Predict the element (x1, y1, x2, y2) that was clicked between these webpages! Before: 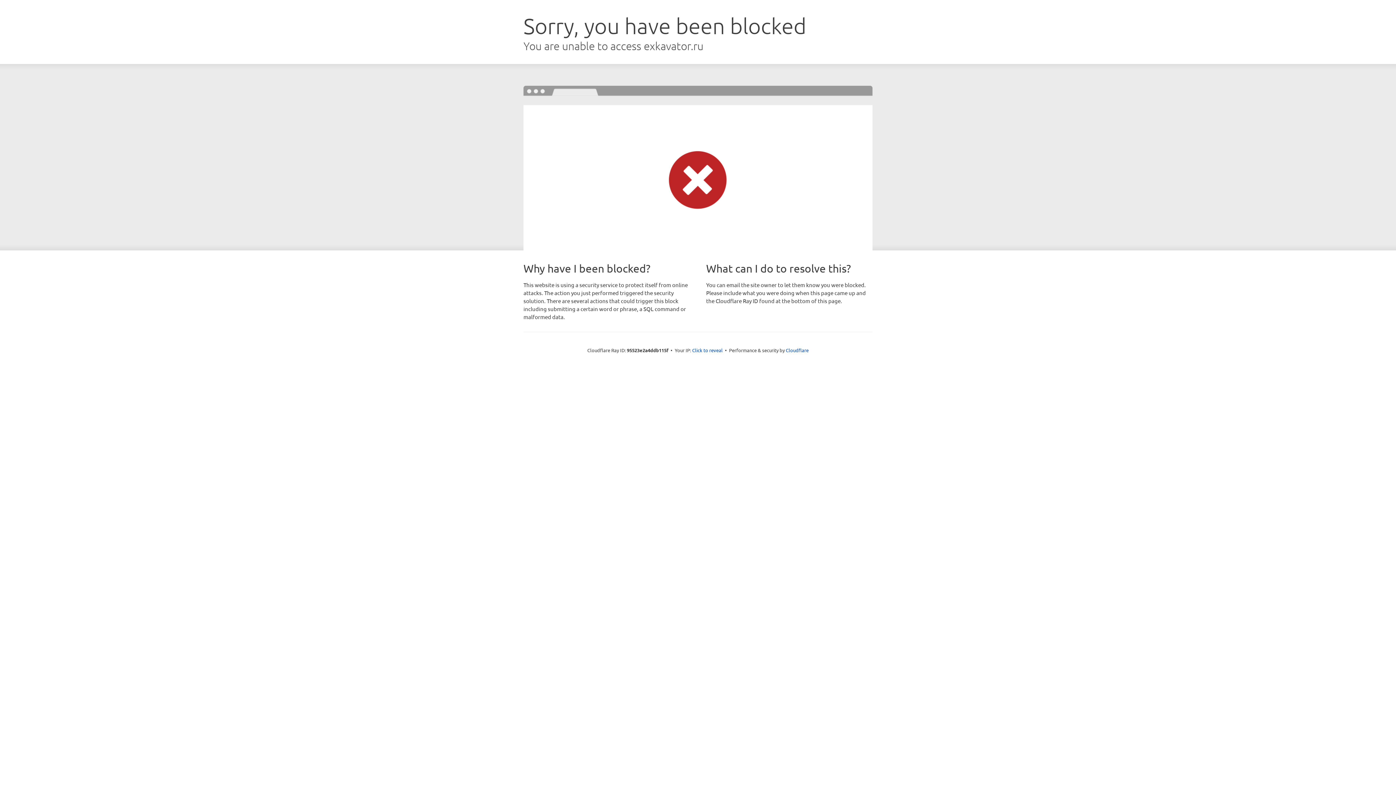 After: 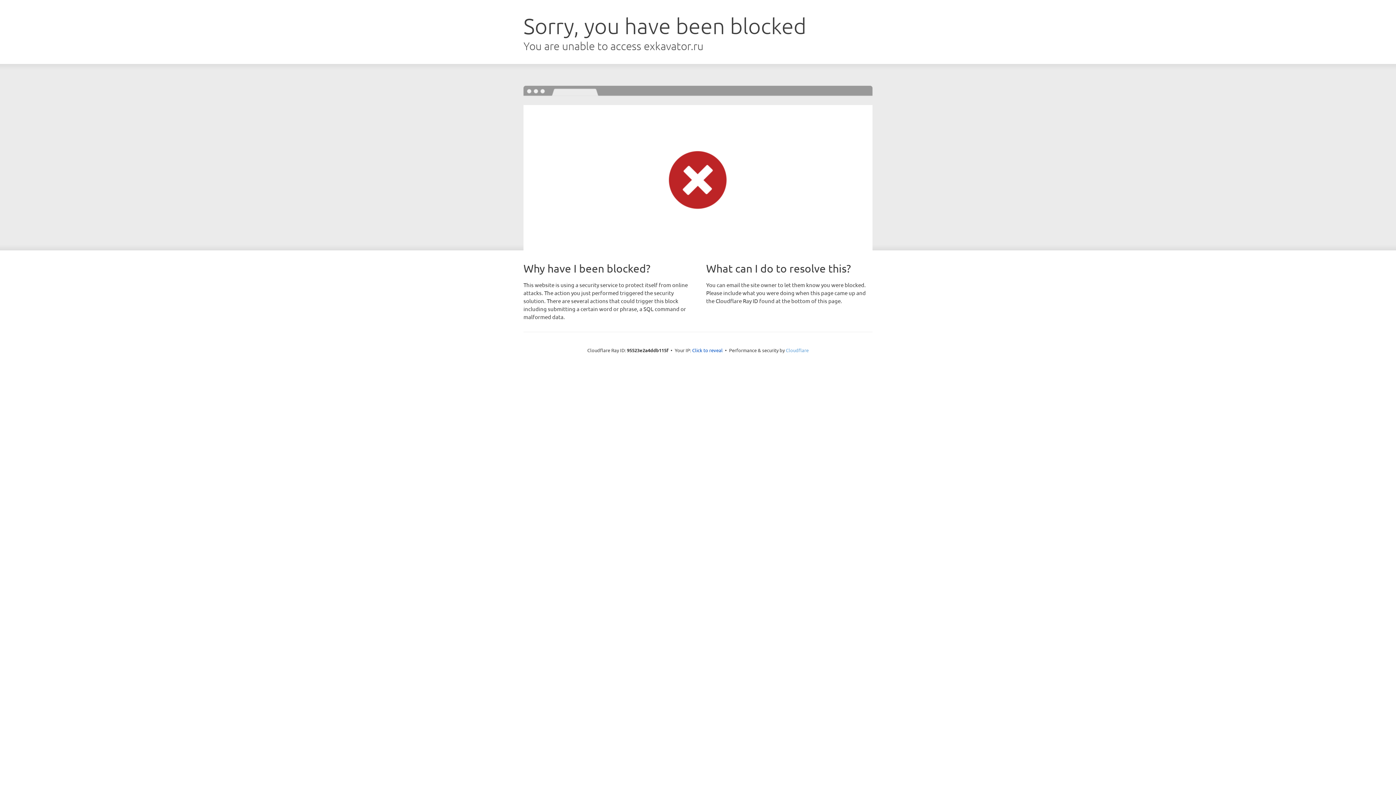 Action: bbox: (786, 347, 808, 353) label: Cloudflare